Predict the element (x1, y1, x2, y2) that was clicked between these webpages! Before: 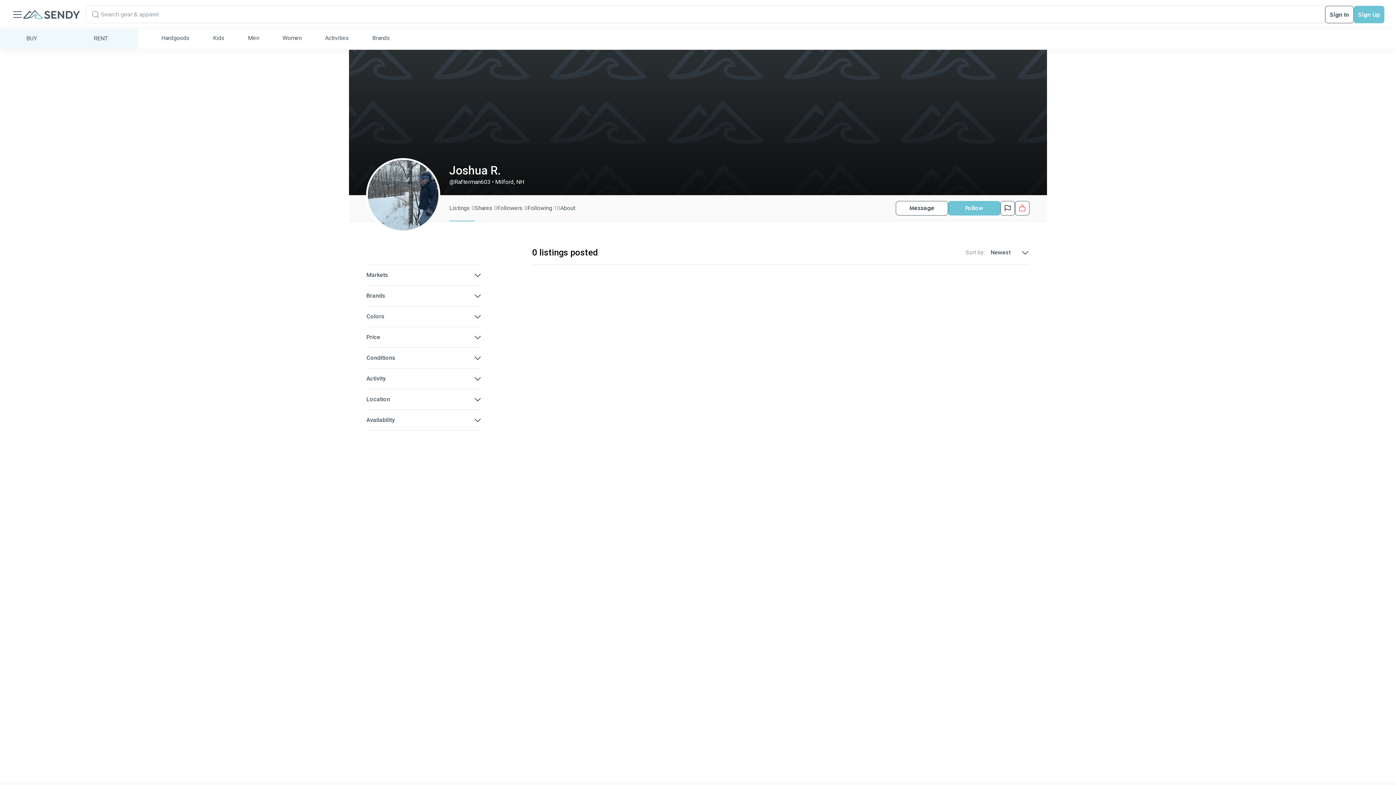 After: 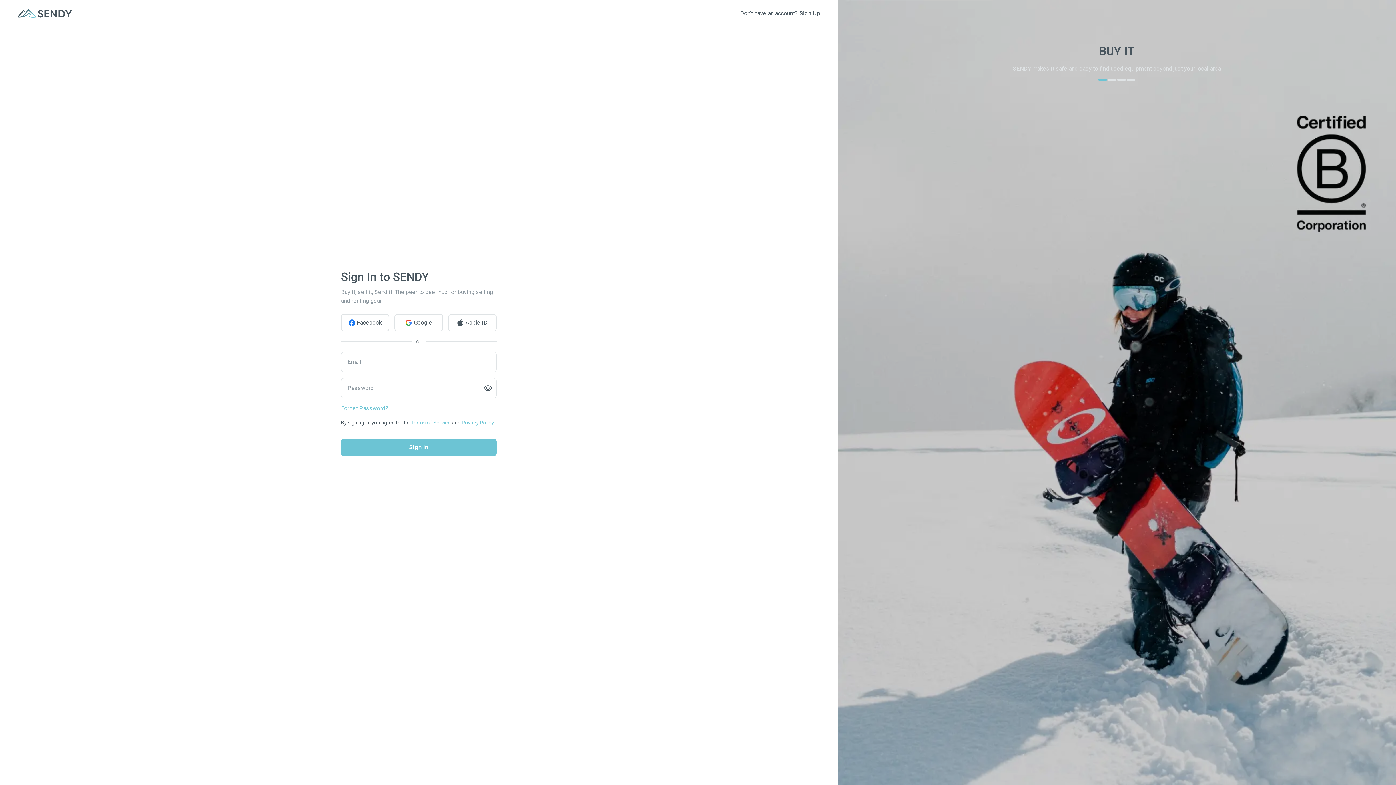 Action: bbox: (948, 200, 1000, 215) label: Follow